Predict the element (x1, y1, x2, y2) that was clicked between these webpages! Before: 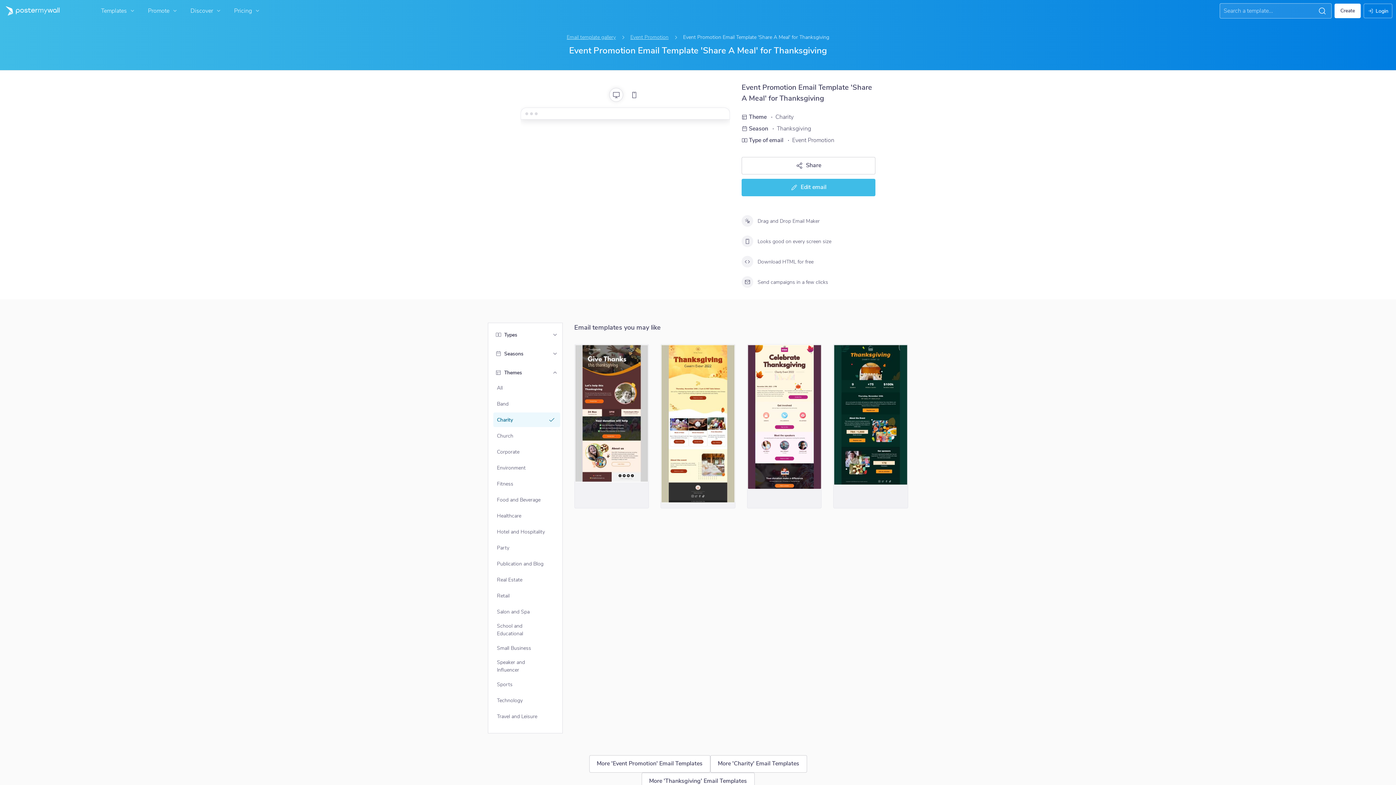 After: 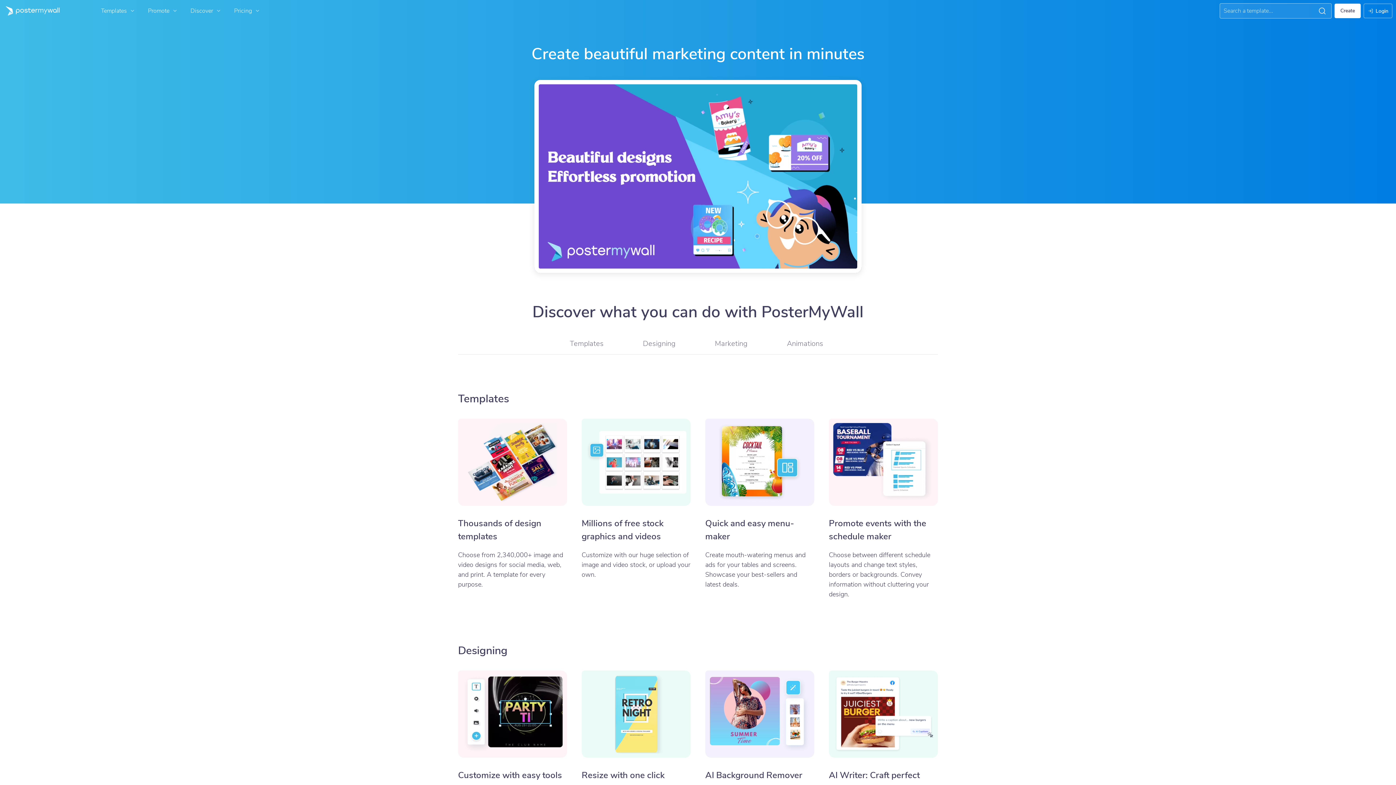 Action: bbox: (186, 3, 227, 18) label: Discover